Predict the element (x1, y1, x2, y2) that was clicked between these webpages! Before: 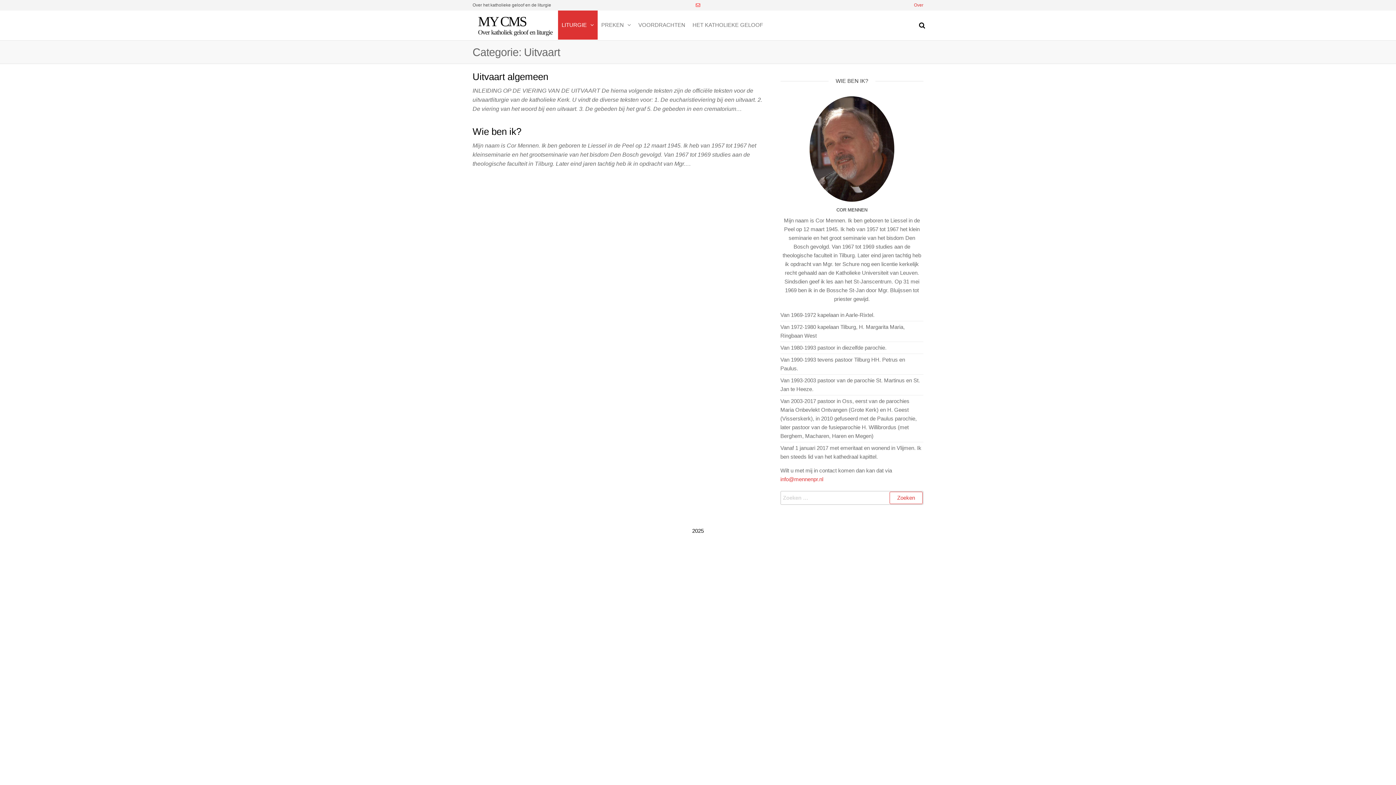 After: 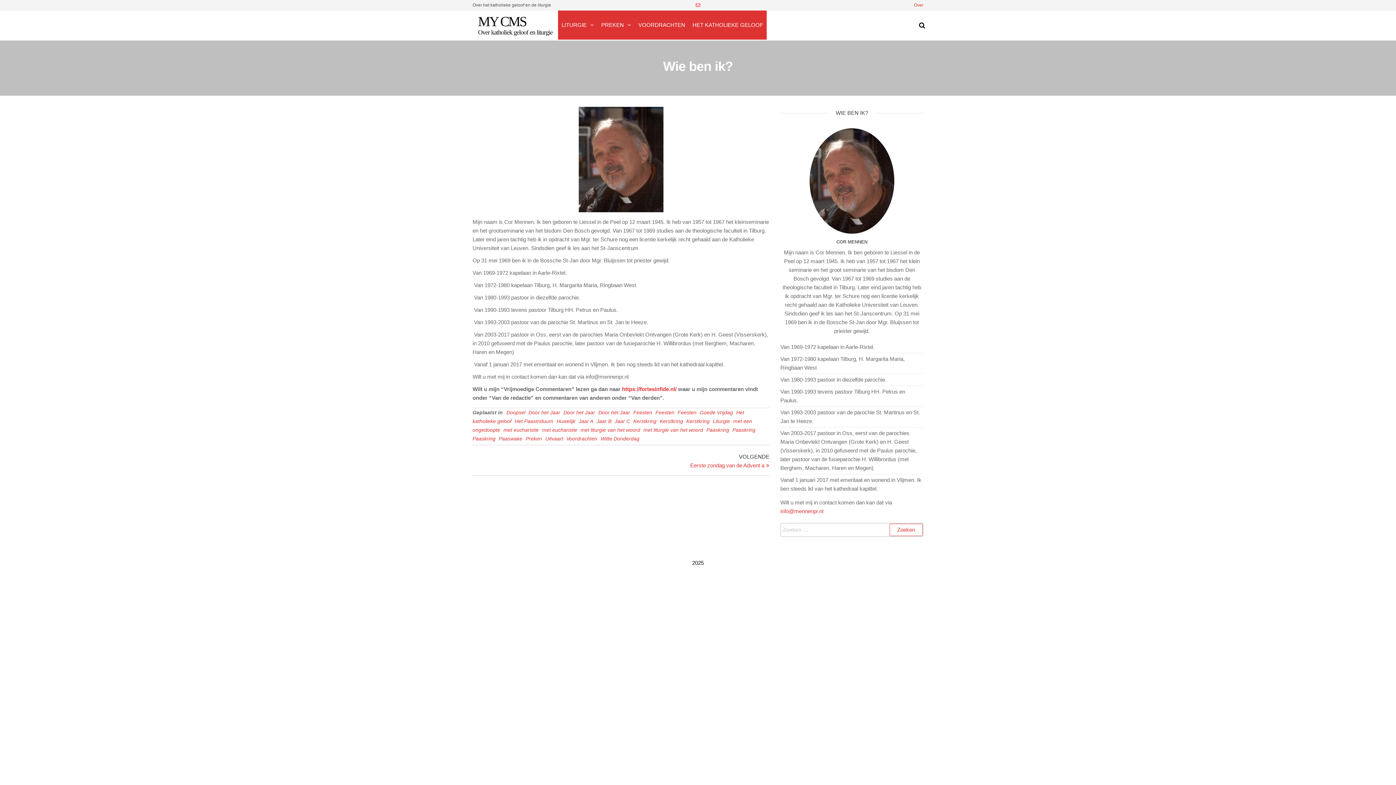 Action: label: Wie ben ik? bbox: (472, 126, 521, 137)